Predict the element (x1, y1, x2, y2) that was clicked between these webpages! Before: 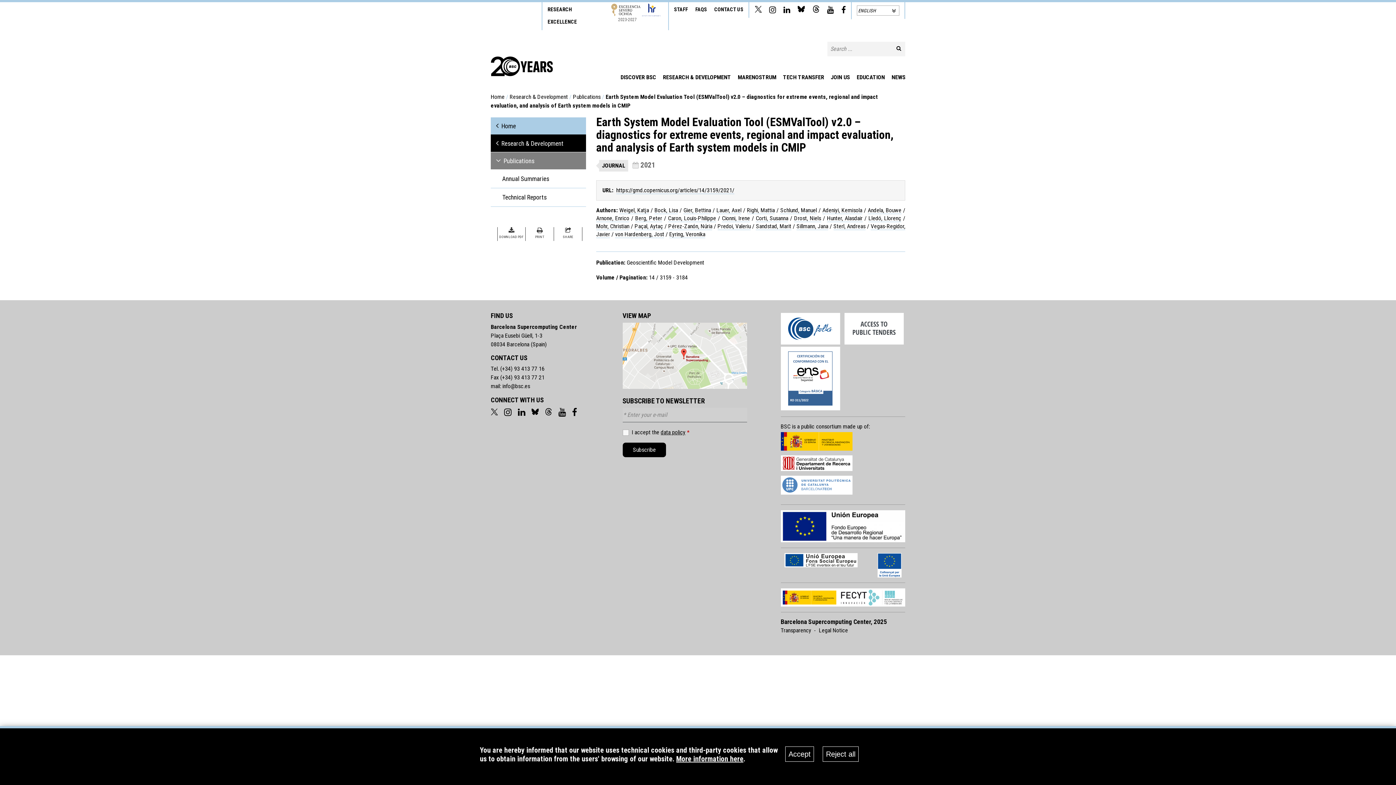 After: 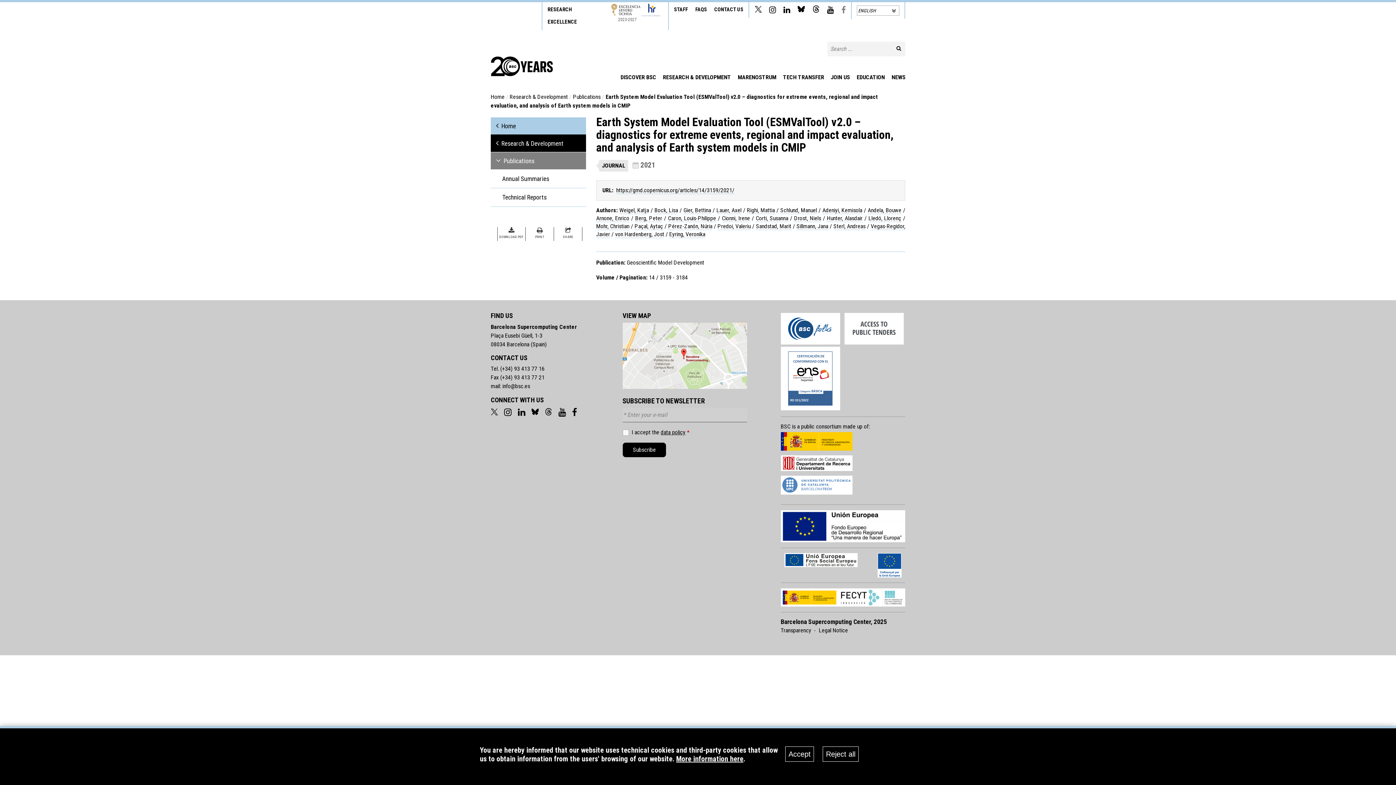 Action: bbox: (841, 8, 845, 14)